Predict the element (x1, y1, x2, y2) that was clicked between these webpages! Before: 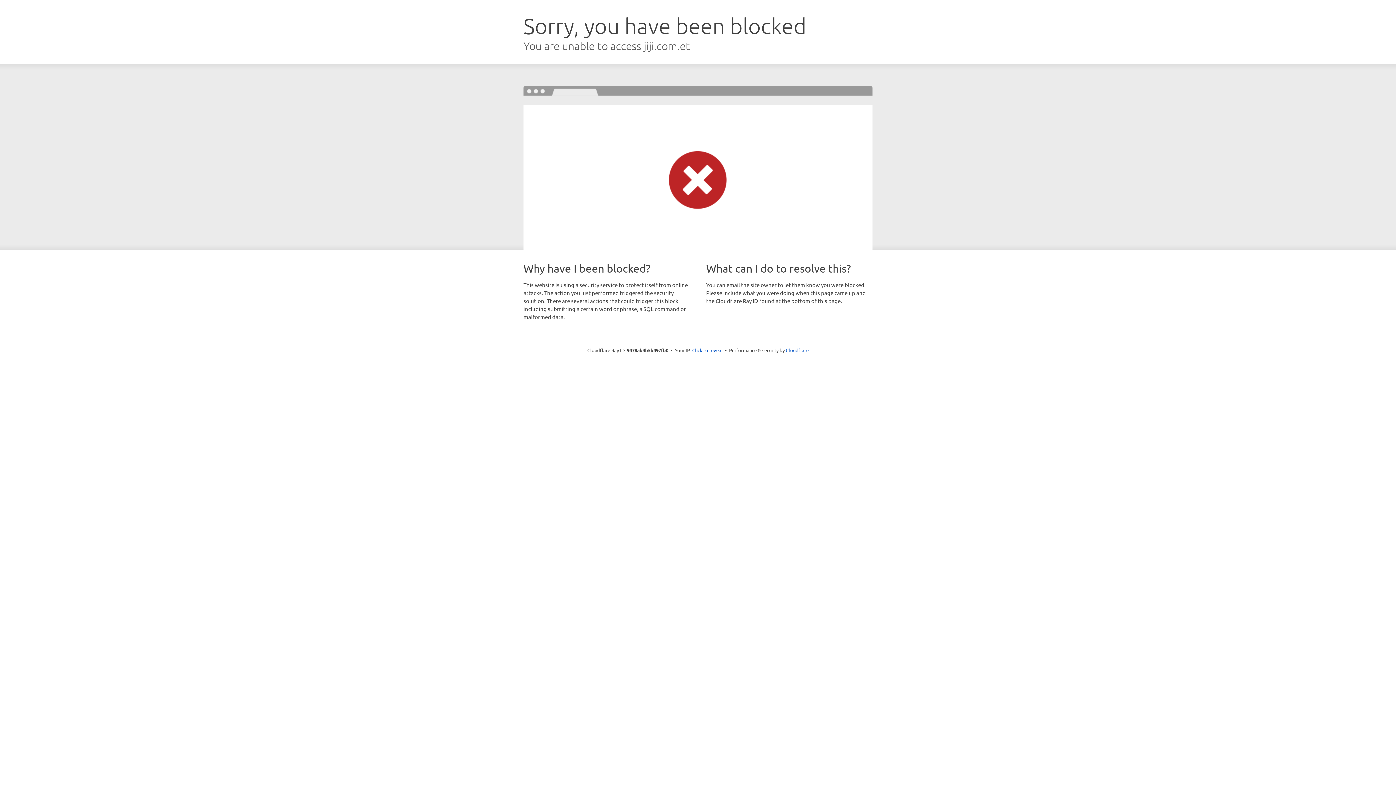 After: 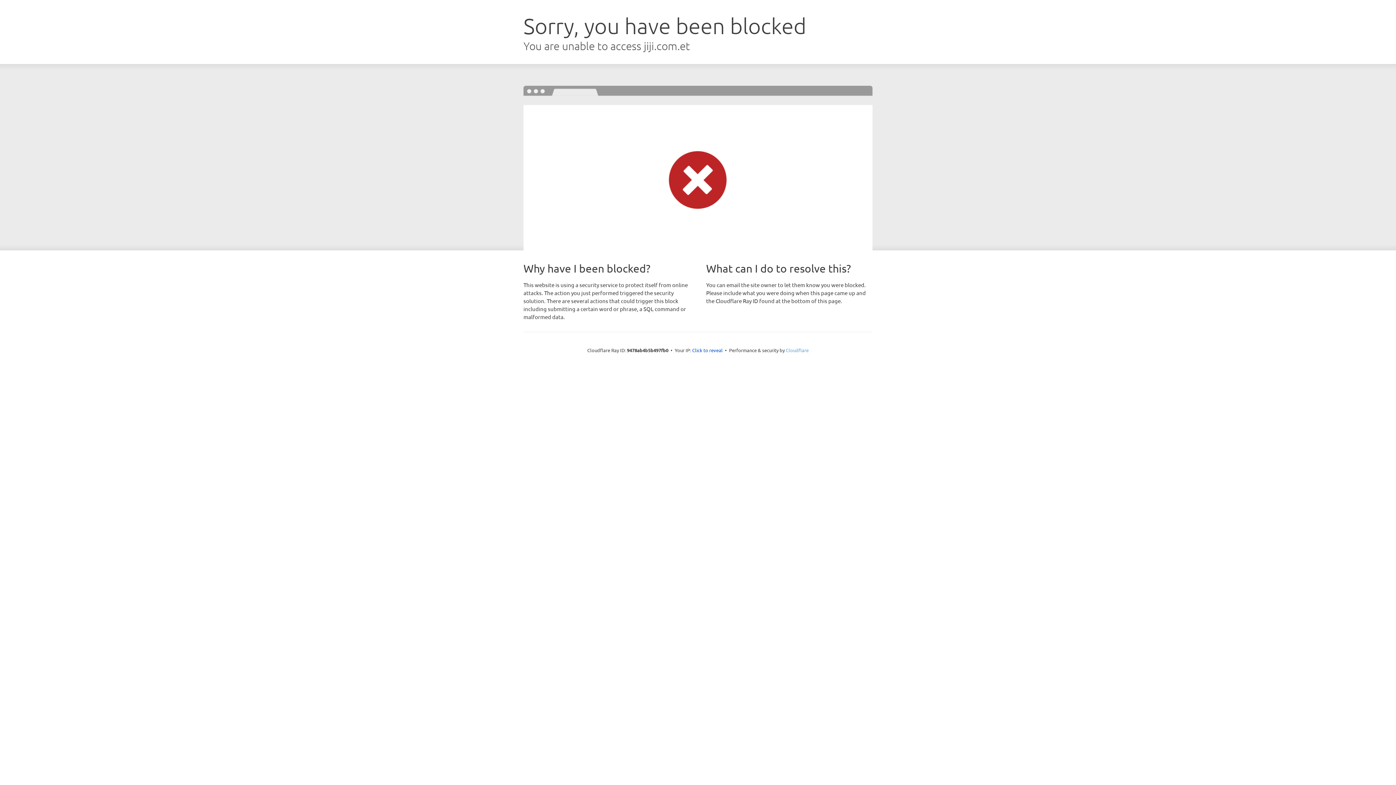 Action: label: Cloudflare bbox: (786, 347, 808, 353)